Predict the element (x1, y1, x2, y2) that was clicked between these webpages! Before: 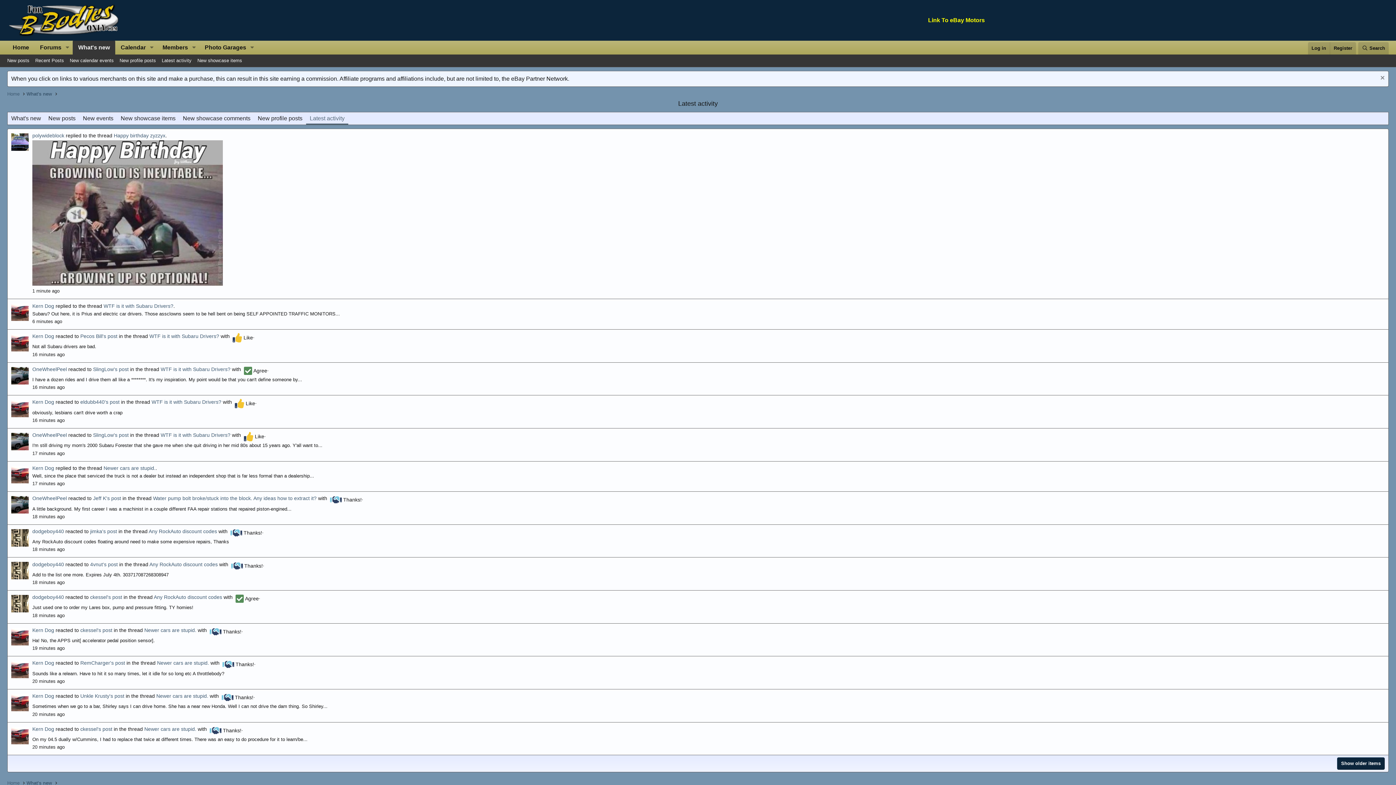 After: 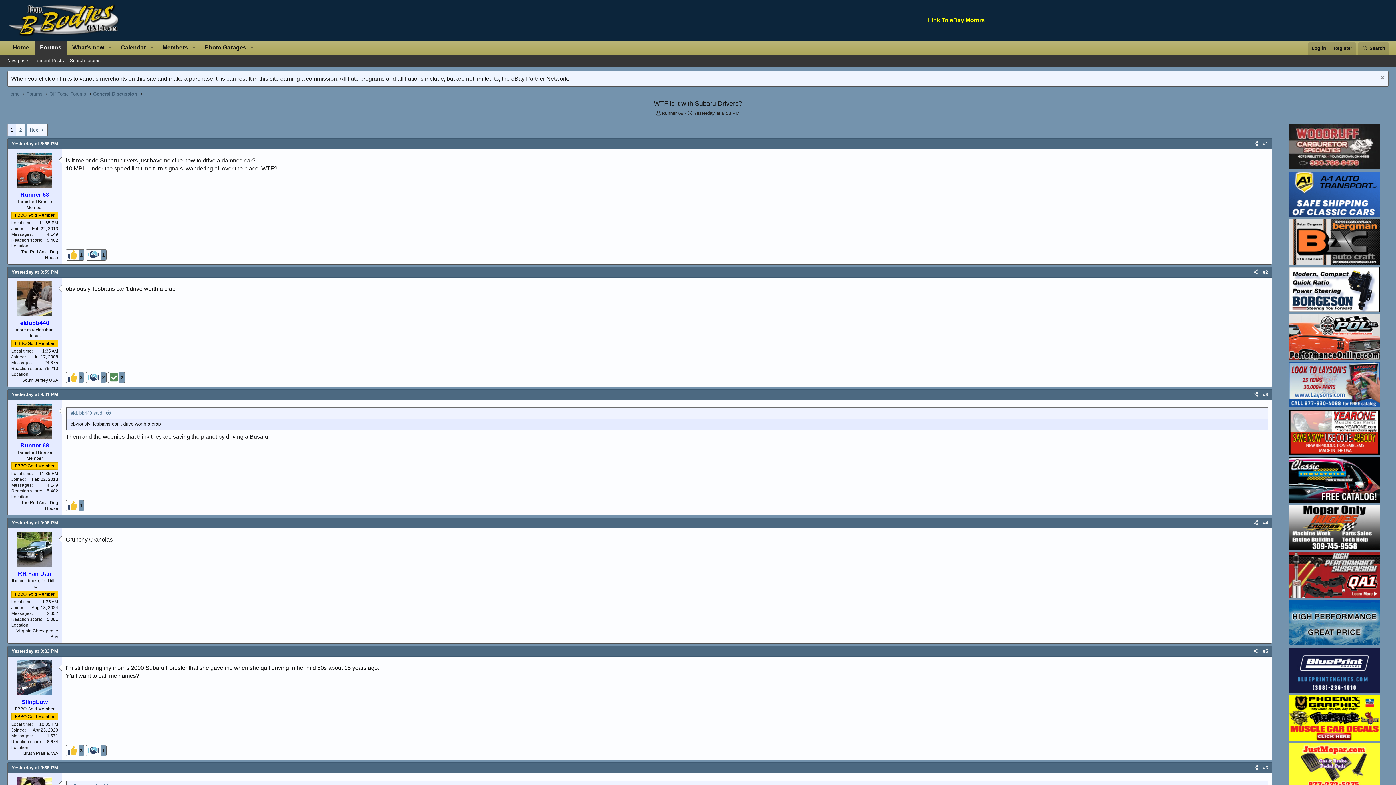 Action: label: WTF is it with Subaru Drivers? bbox: (151, 399, 221, 405)